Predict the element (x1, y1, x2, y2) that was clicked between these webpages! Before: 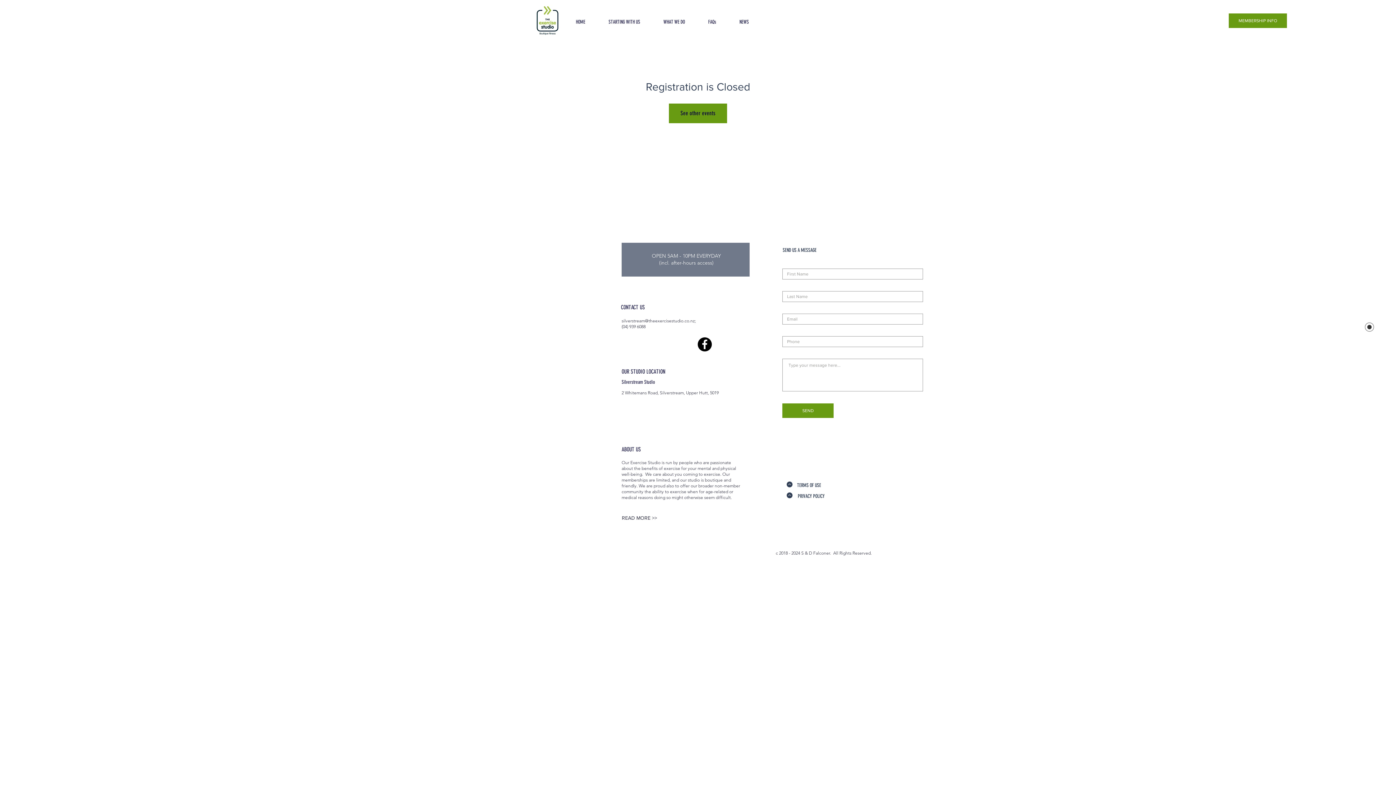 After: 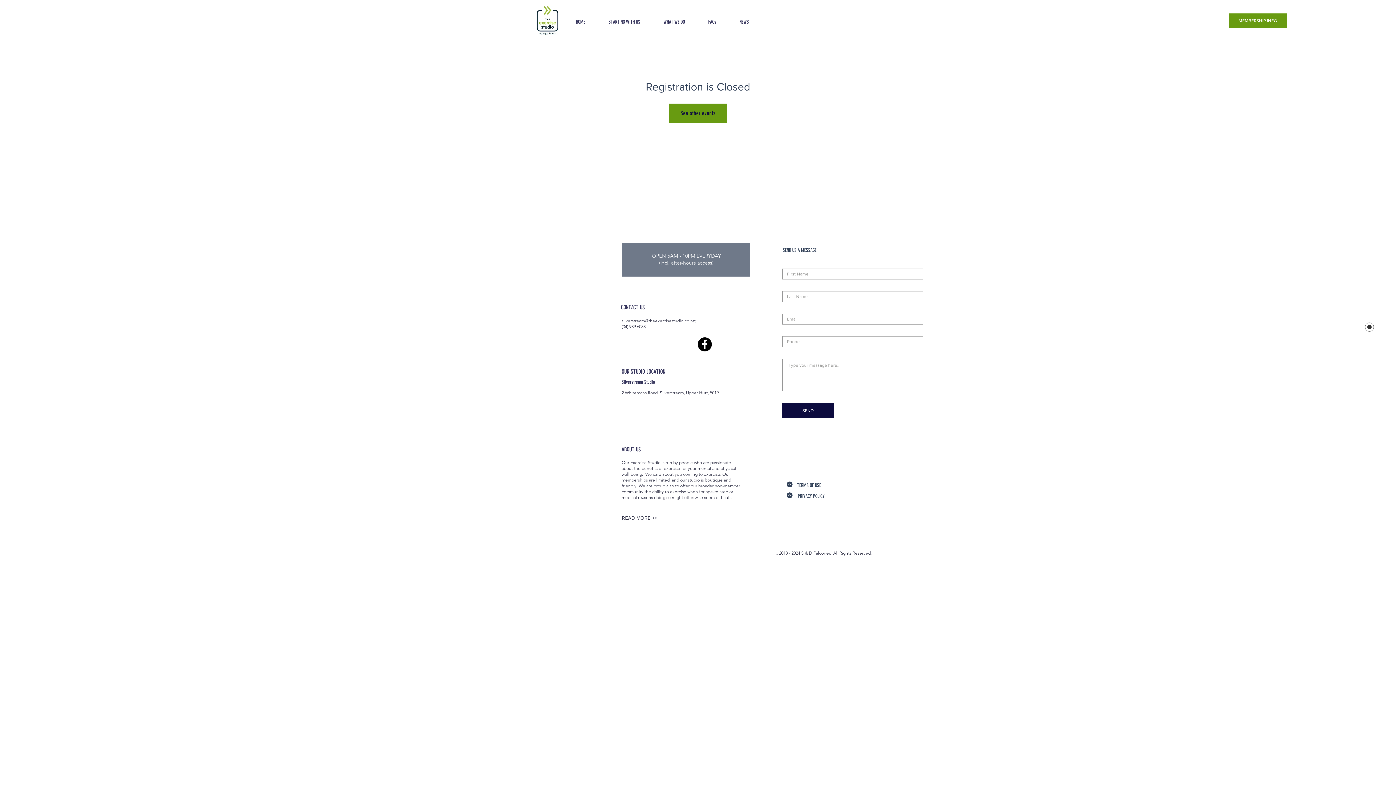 Action: label: SEND bbox: (782, 403, 833, 418)